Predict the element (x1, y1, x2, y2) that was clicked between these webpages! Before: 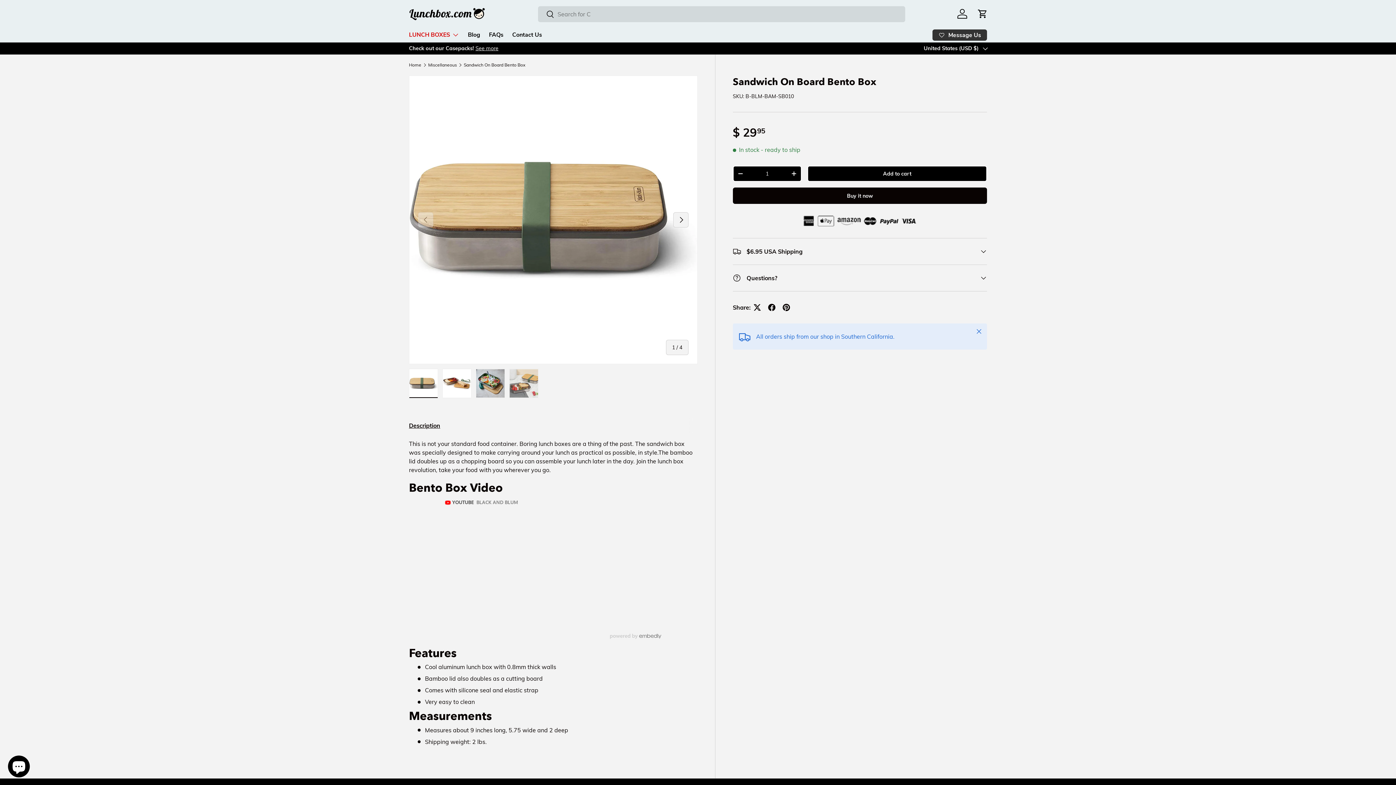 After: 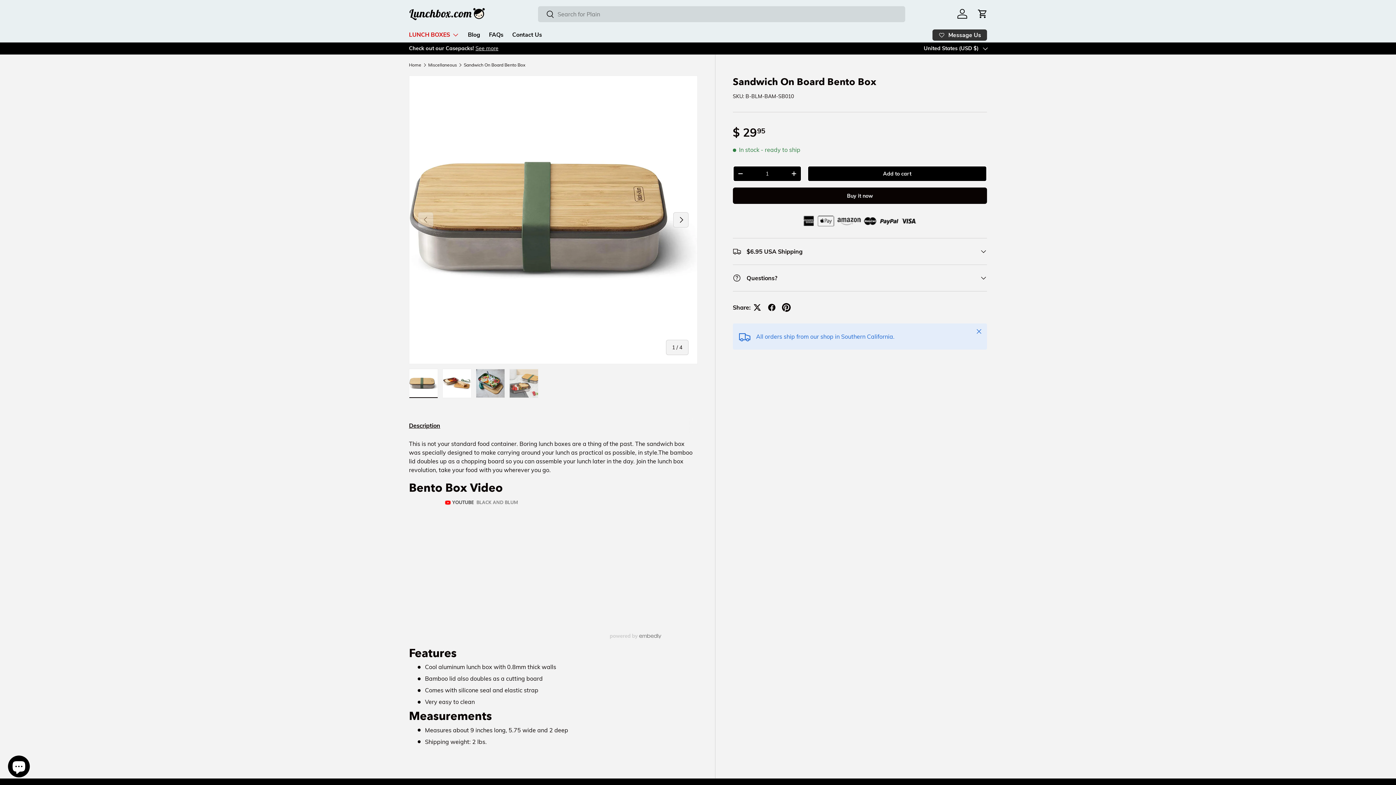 Action: bbox: (779, 300, 793, 315)